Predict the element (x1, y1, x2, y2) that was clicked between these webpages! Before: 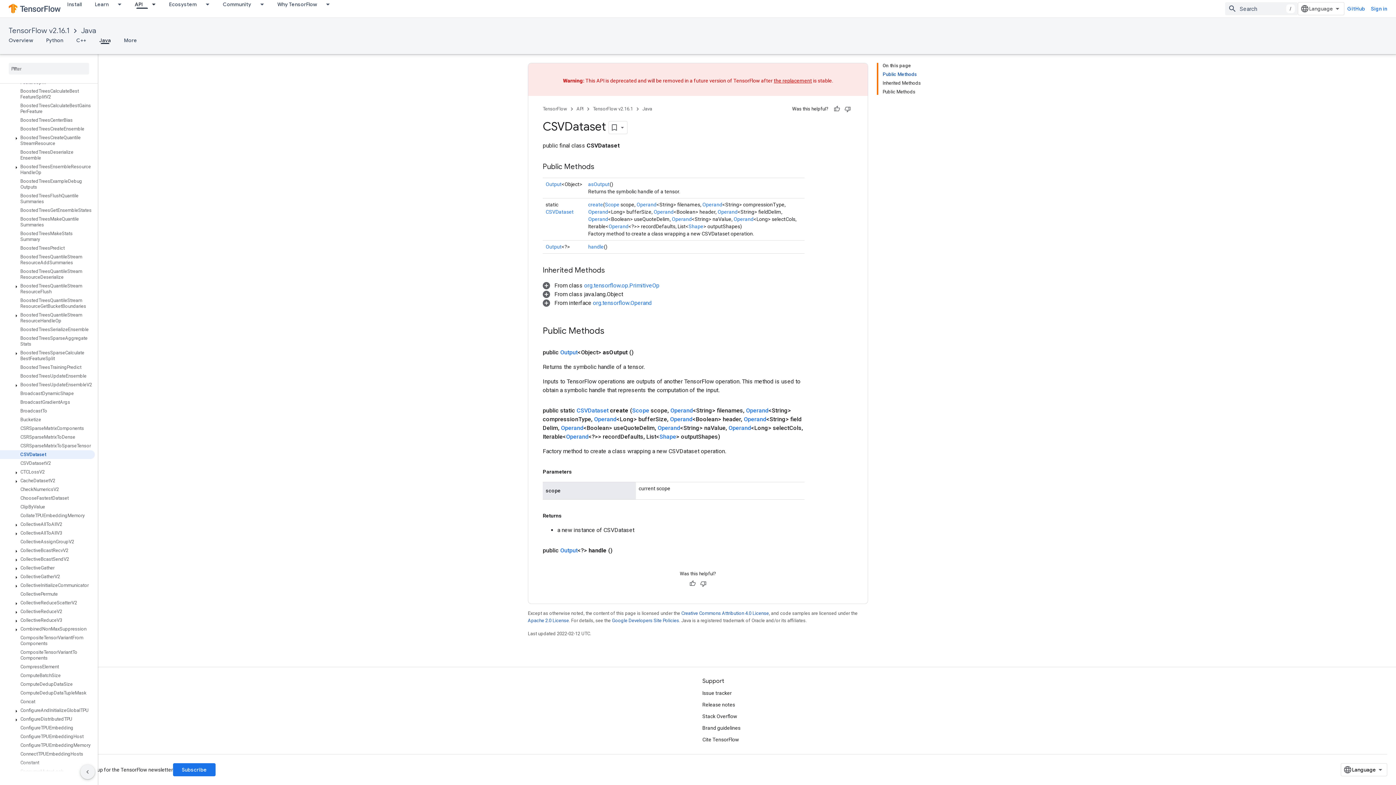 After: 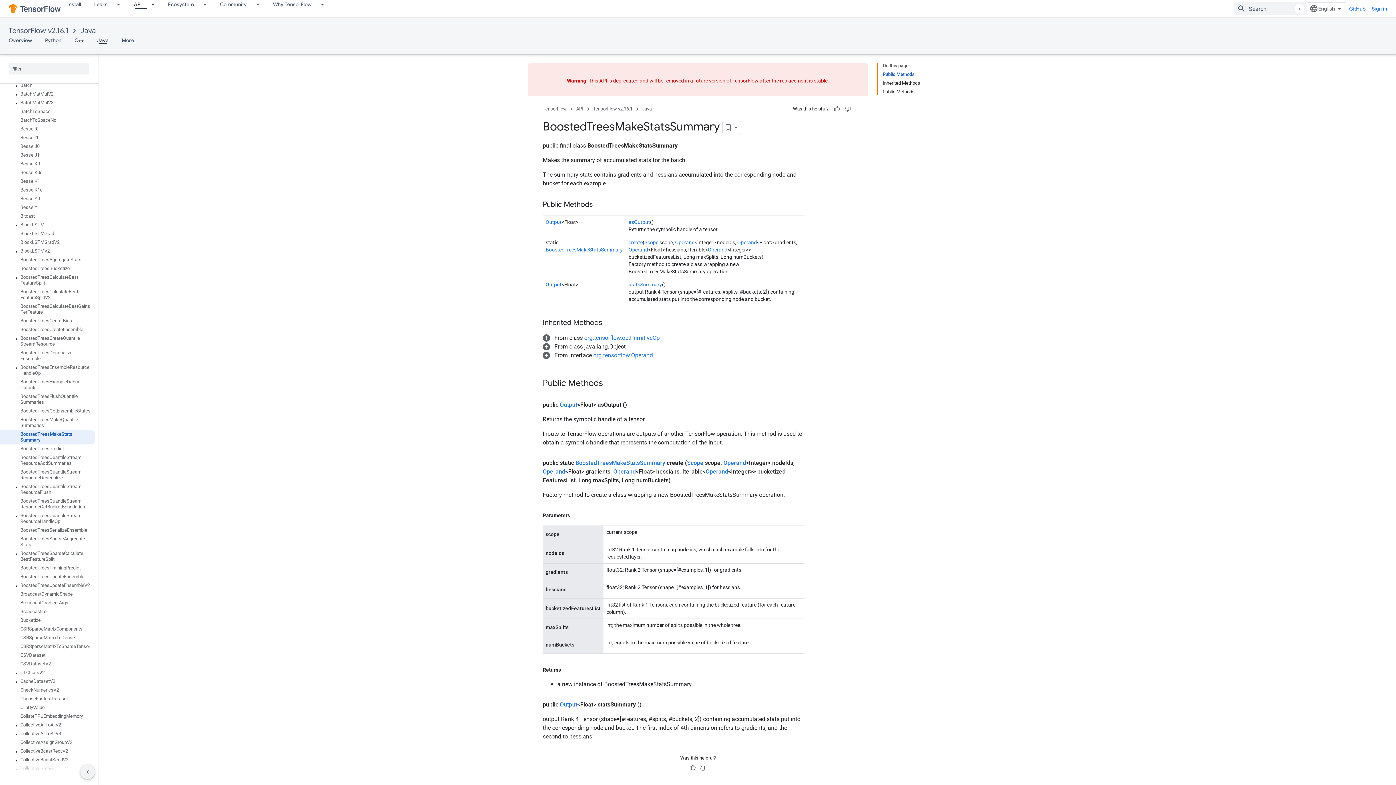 Action: label: BoostedTreesMakeStatsSummary bbox: (0, 229, 94, 244)